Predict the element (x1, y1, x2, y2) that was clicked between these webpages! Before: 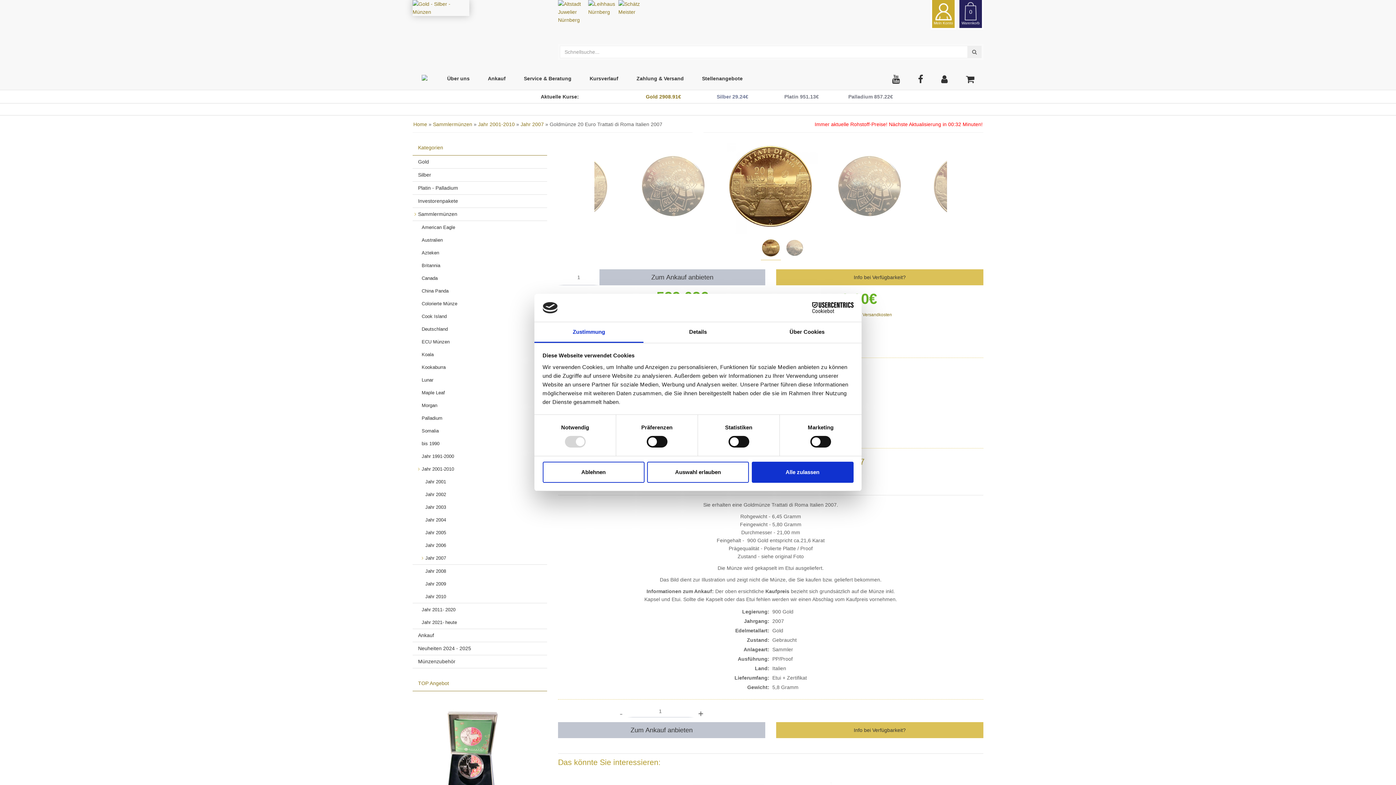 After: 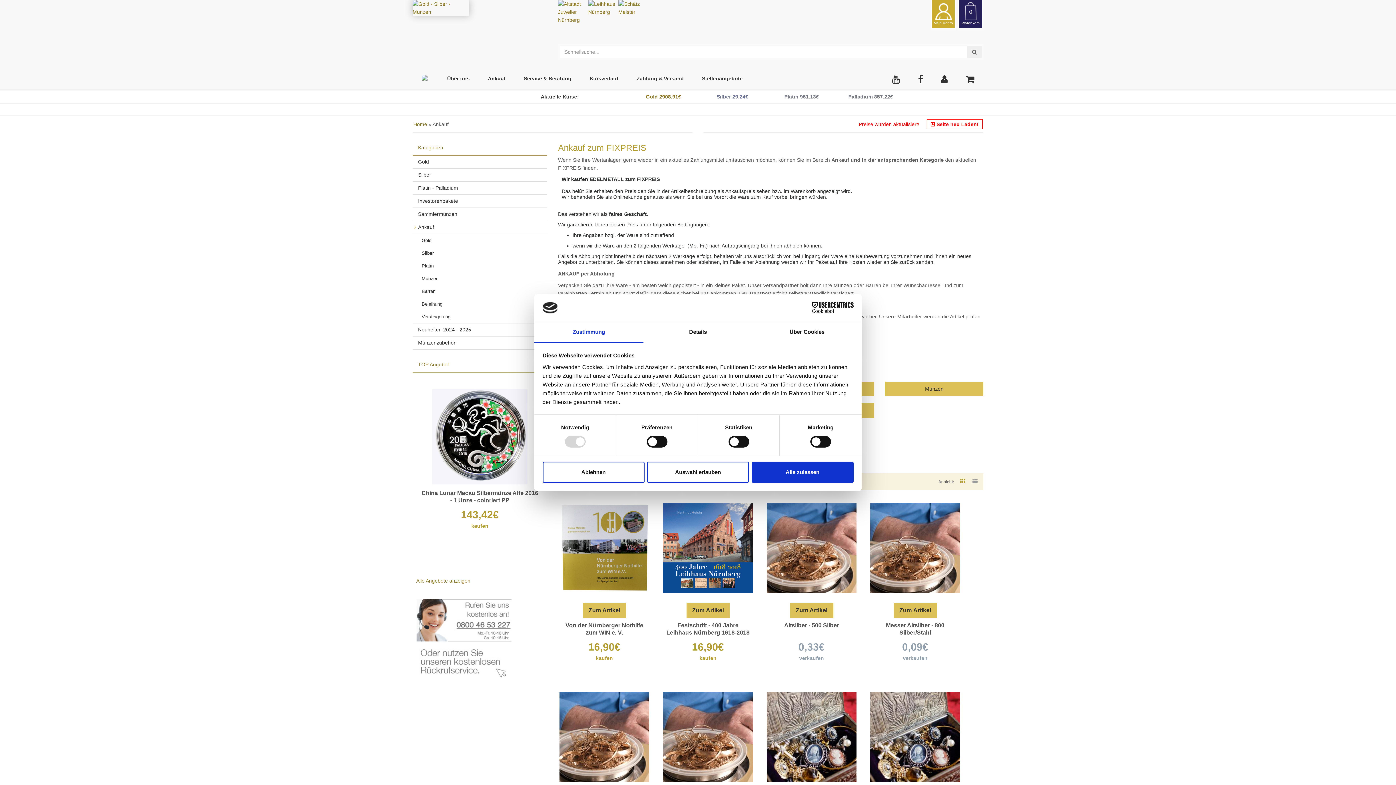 Action: bbox: (412, 629, 547, 642) label: Ankauf